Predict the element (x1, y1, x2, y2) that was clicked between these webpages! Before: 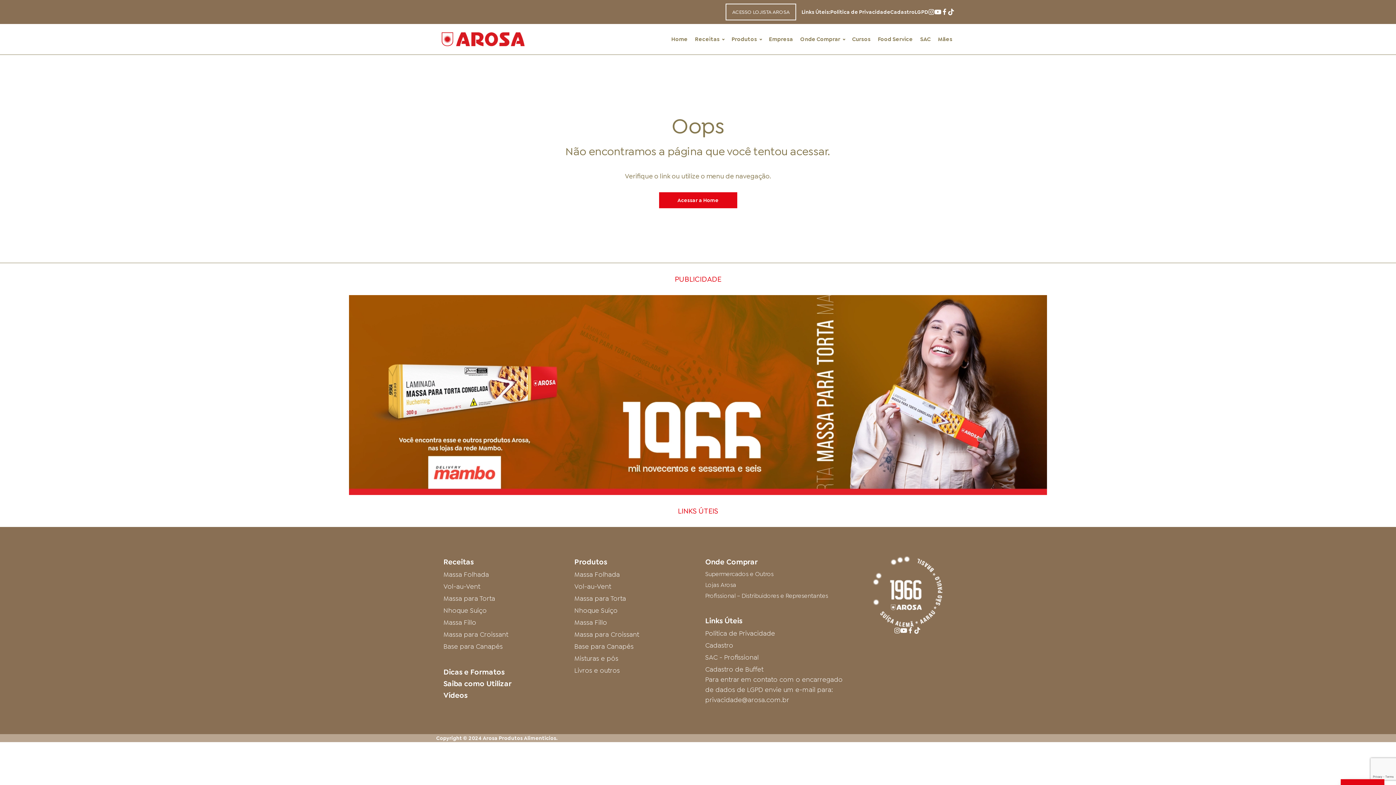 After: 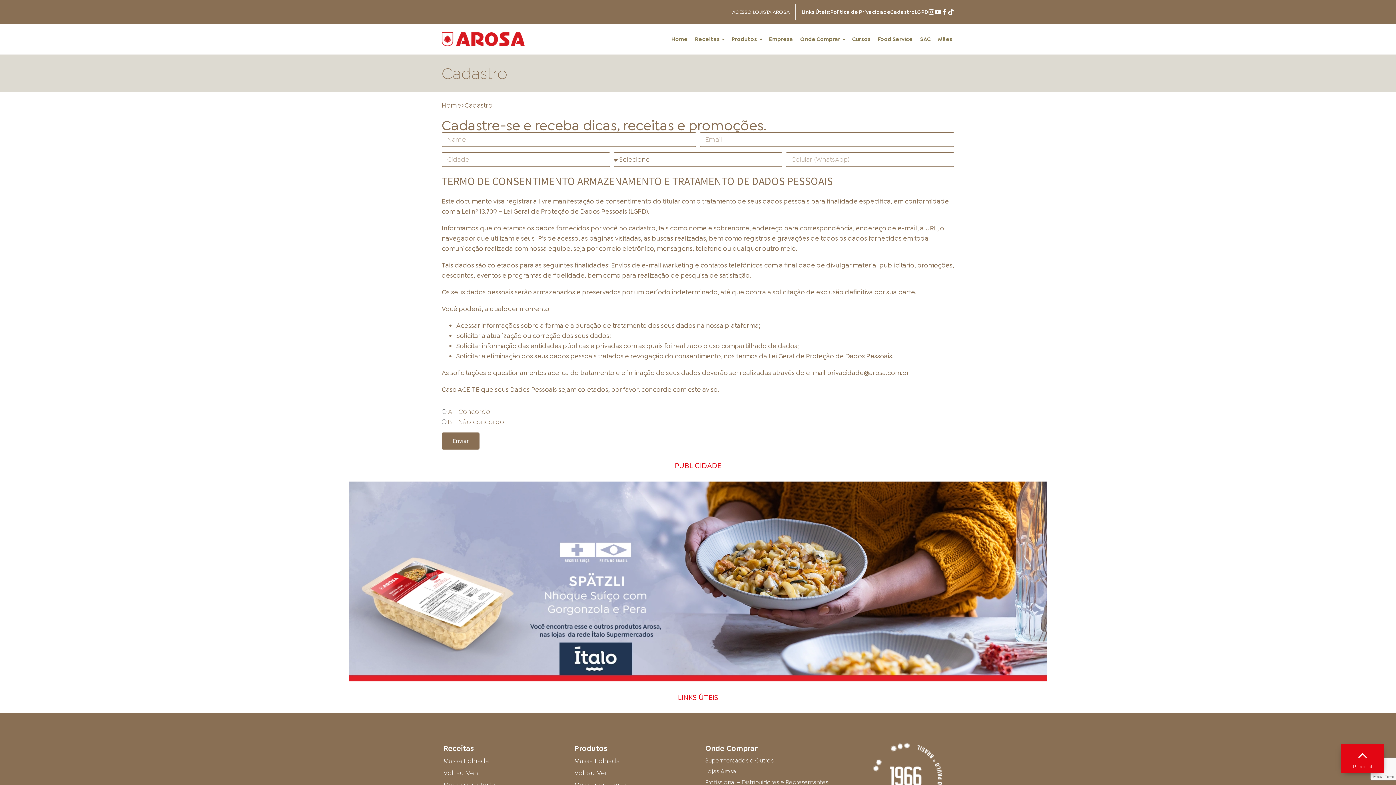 Action: label: Cadastro bbox: (705, 638, 848, 650)